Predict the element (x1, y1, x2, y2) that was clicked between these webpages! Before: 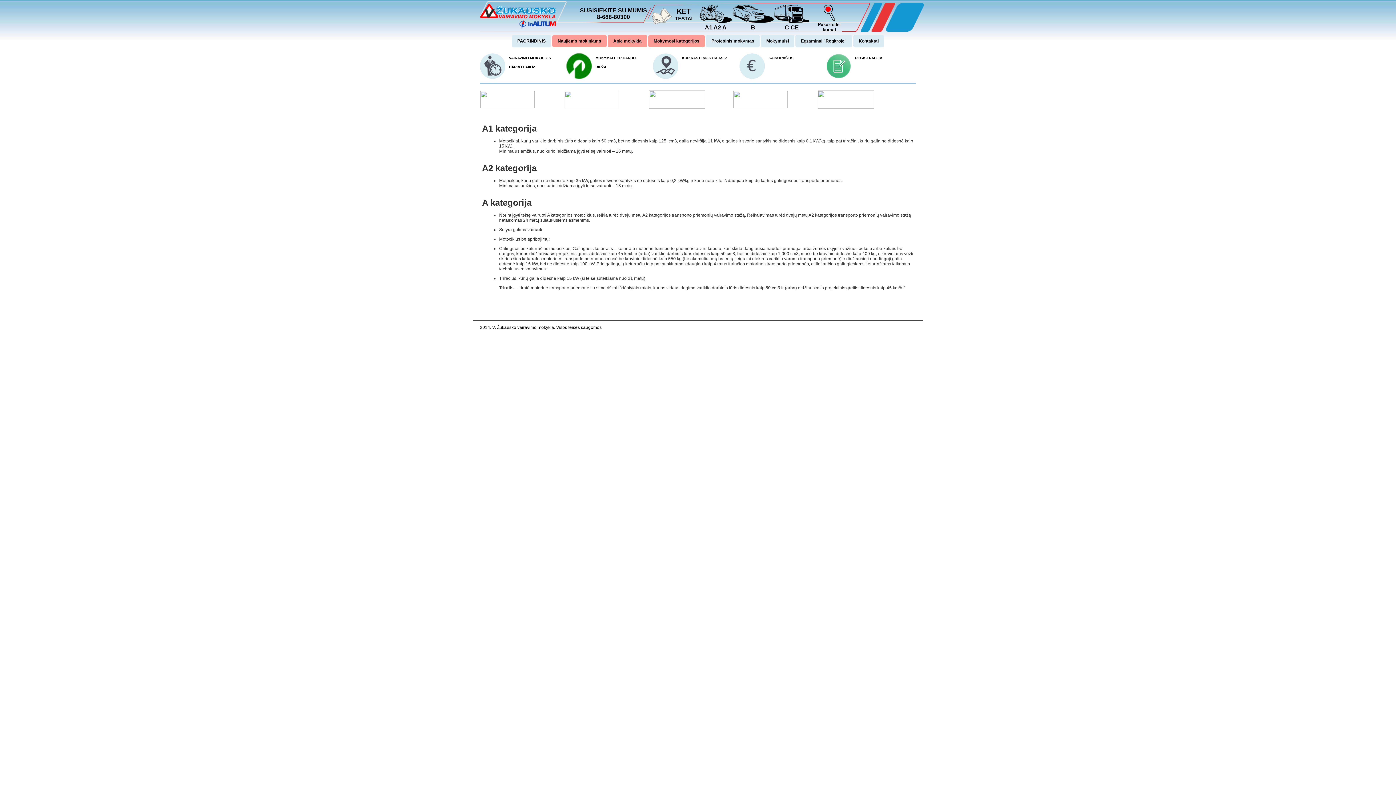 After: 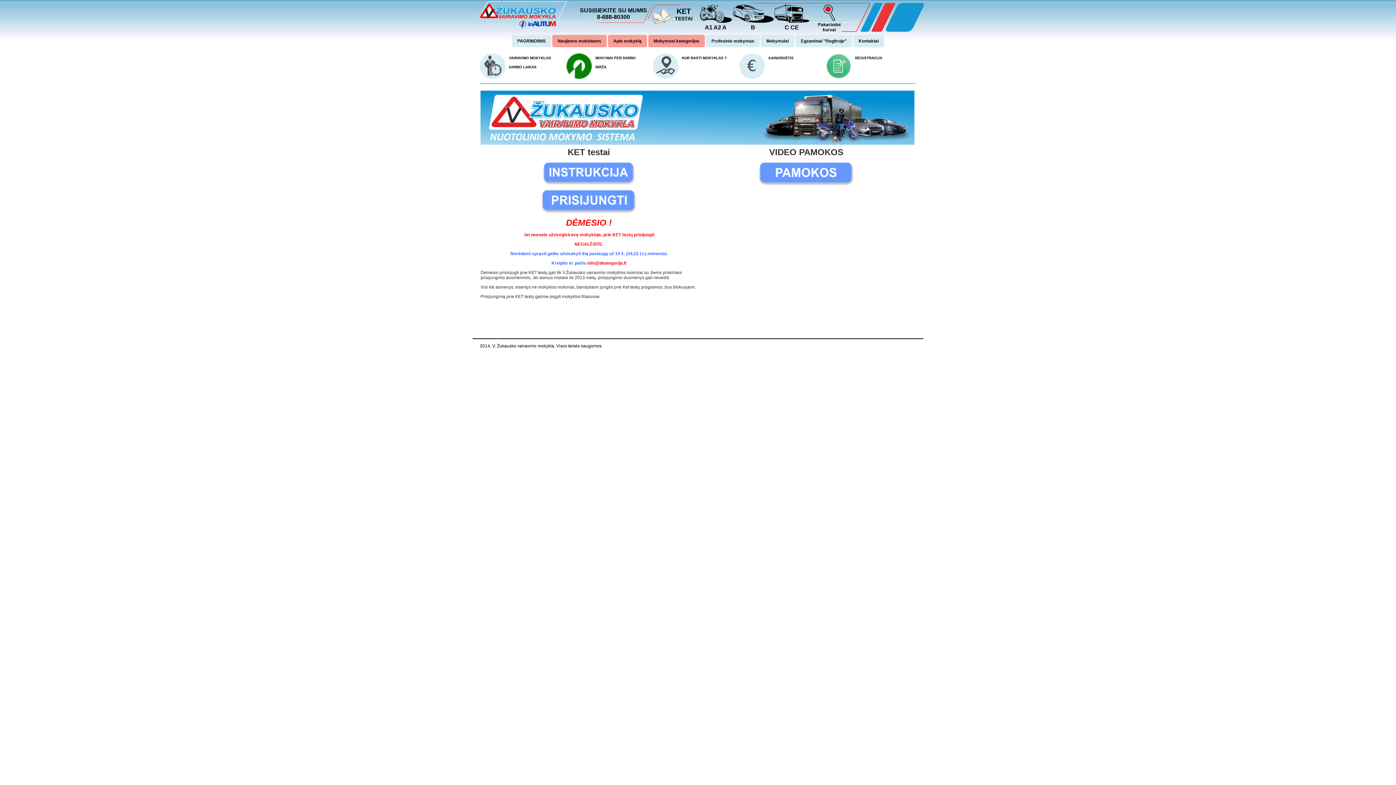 Action: label: KET
TESTAI bbox: (650, 7, 694, 21)